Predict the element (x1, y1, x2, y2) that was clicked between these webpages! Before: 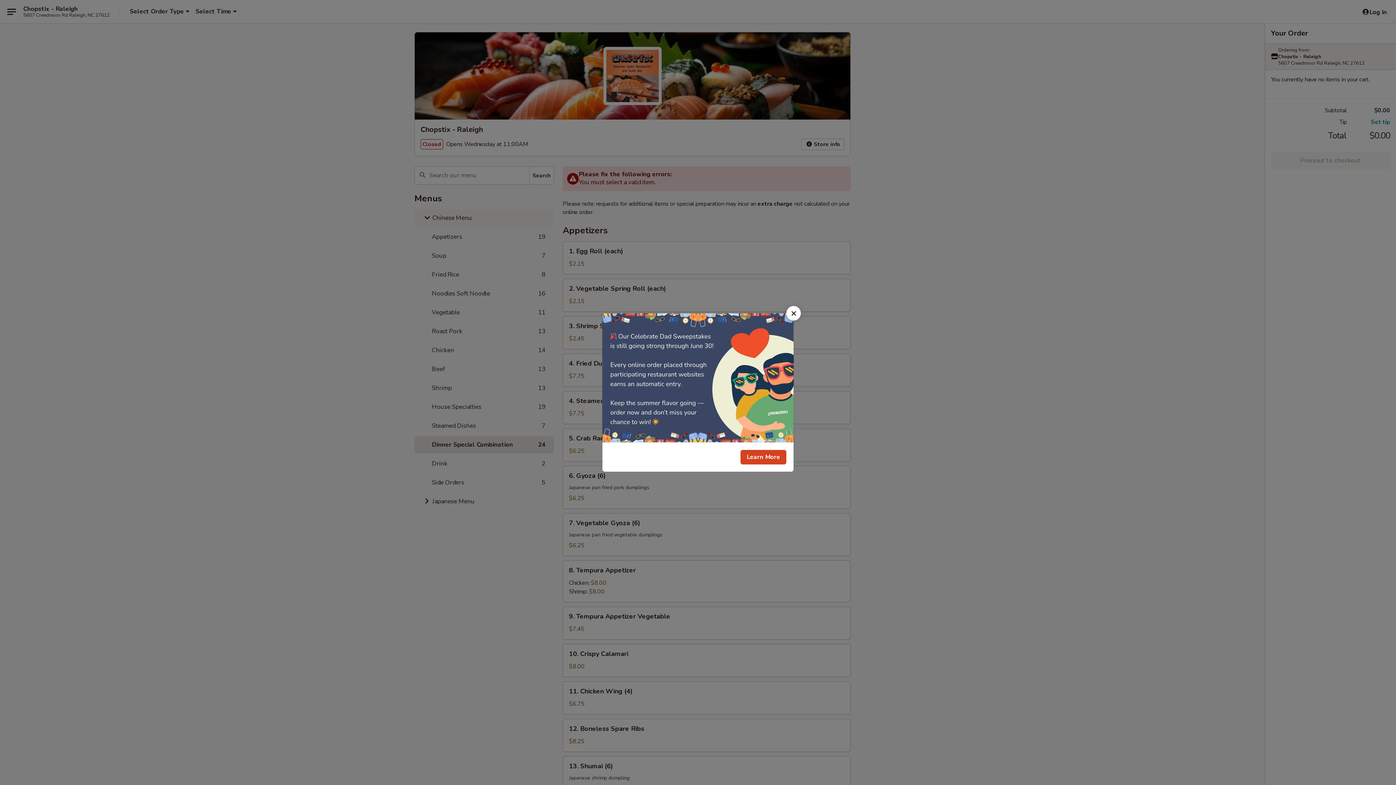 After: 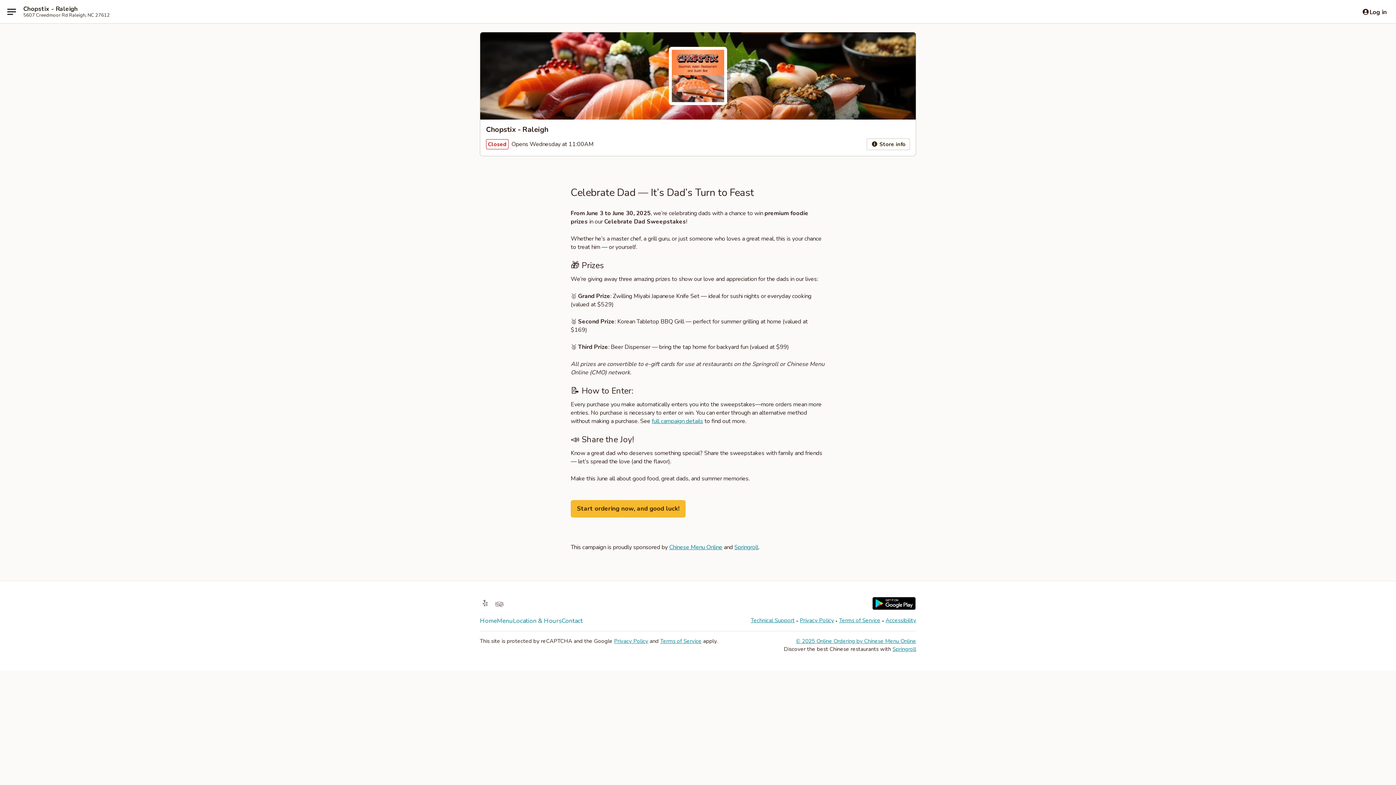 Action: label: Learn More bbox: (740, 450, 786, 464)